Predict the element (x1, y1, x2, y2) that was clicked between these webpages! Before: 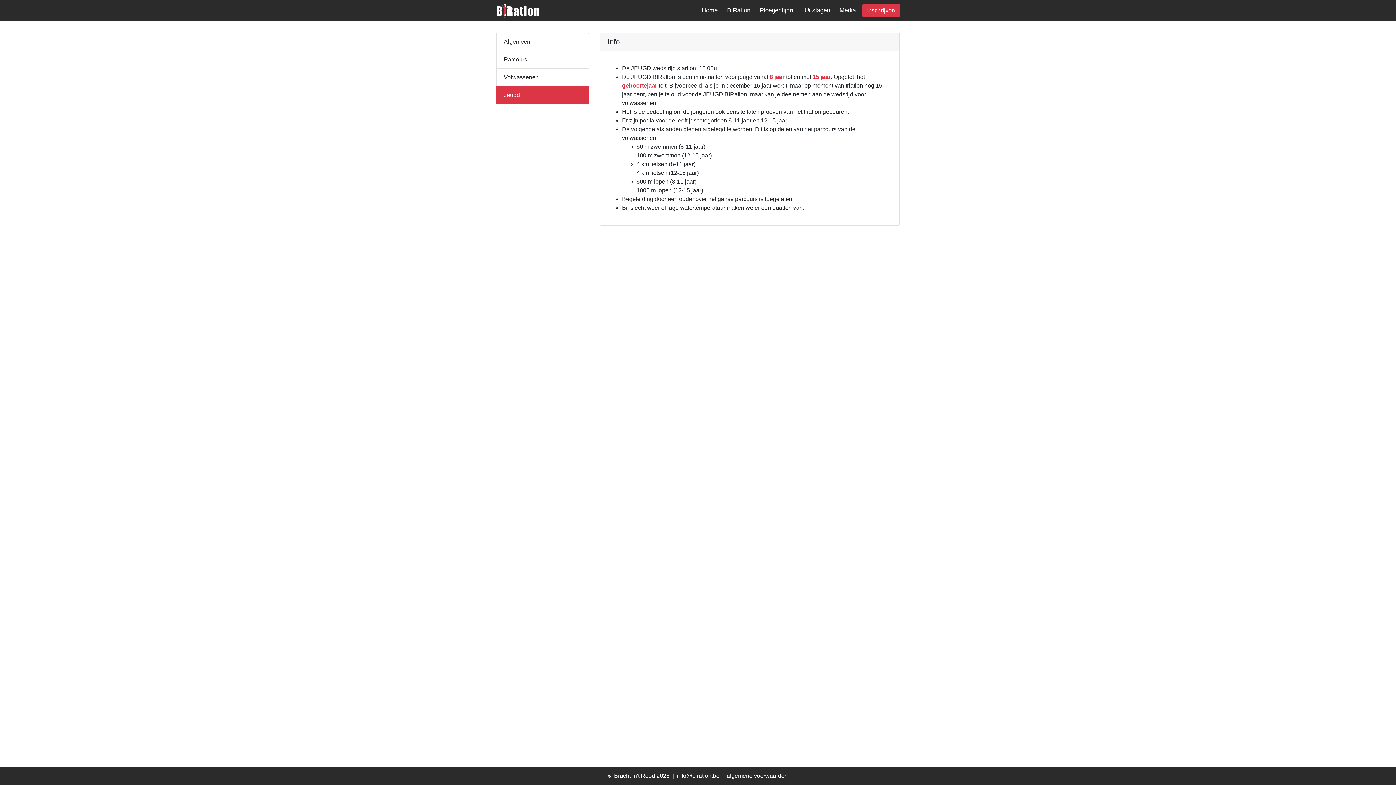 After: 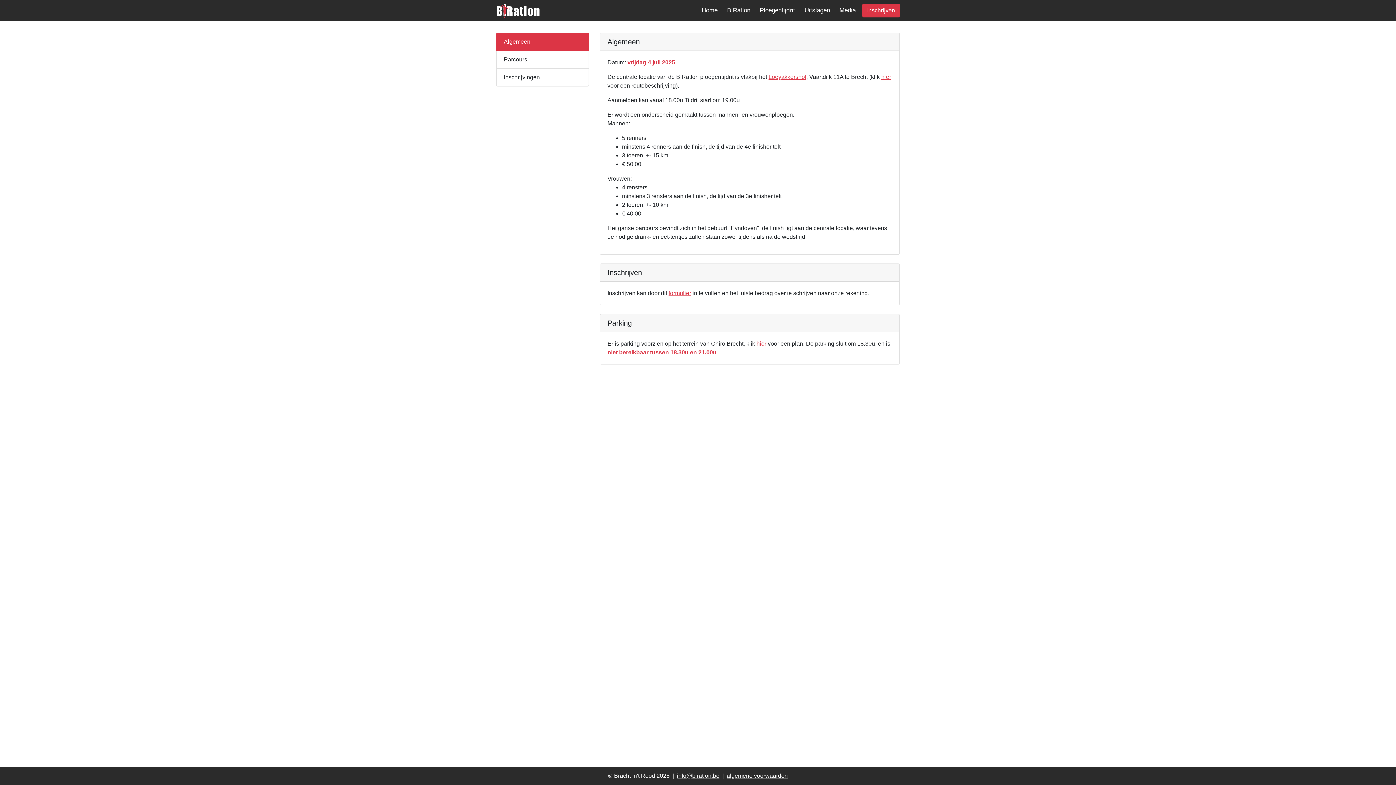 Action: label: Ploegentijdrit bbox: (757, 2, 798, 17)